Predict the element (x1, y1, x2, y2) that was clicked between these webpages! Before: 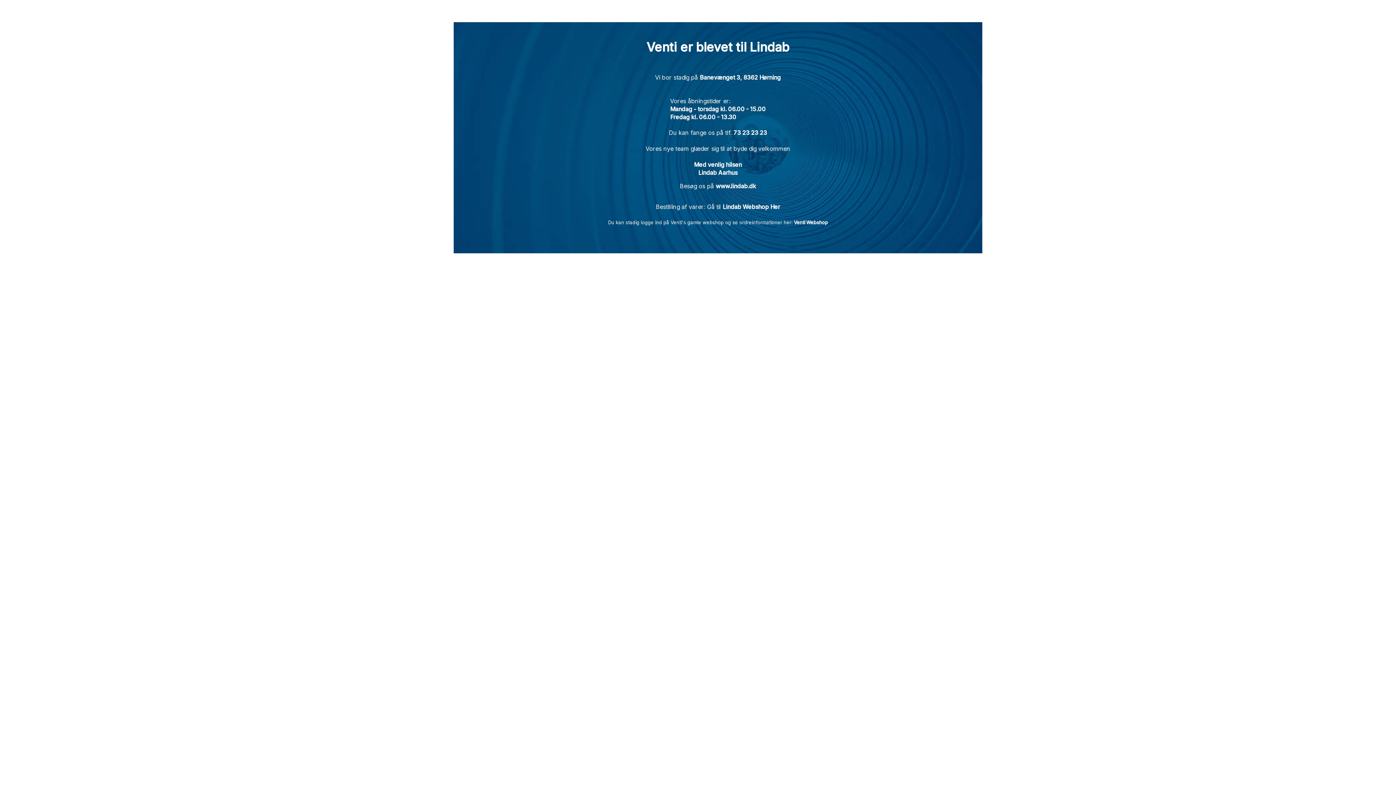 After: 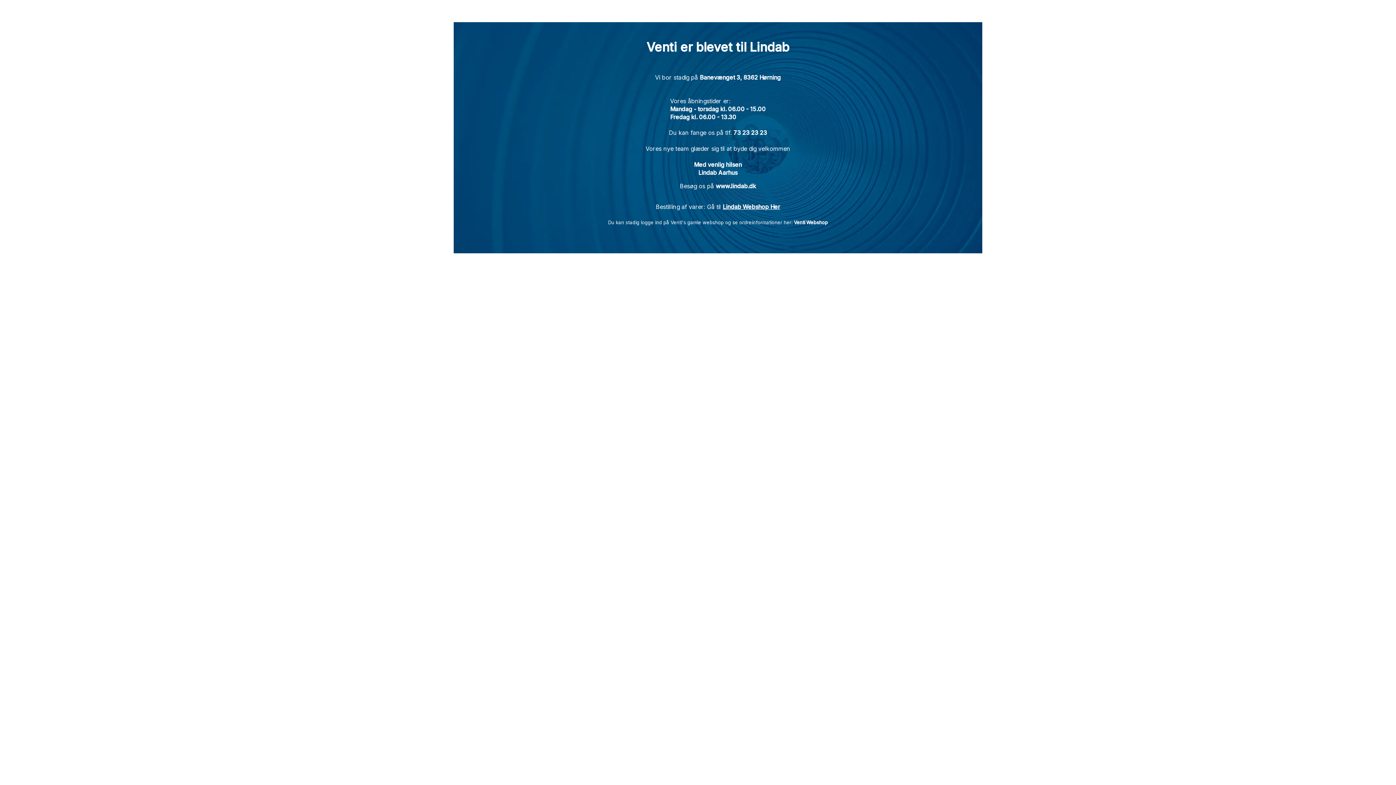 Action: label: Lindab Webshop Her bbox: (722, 203, 780, 210)